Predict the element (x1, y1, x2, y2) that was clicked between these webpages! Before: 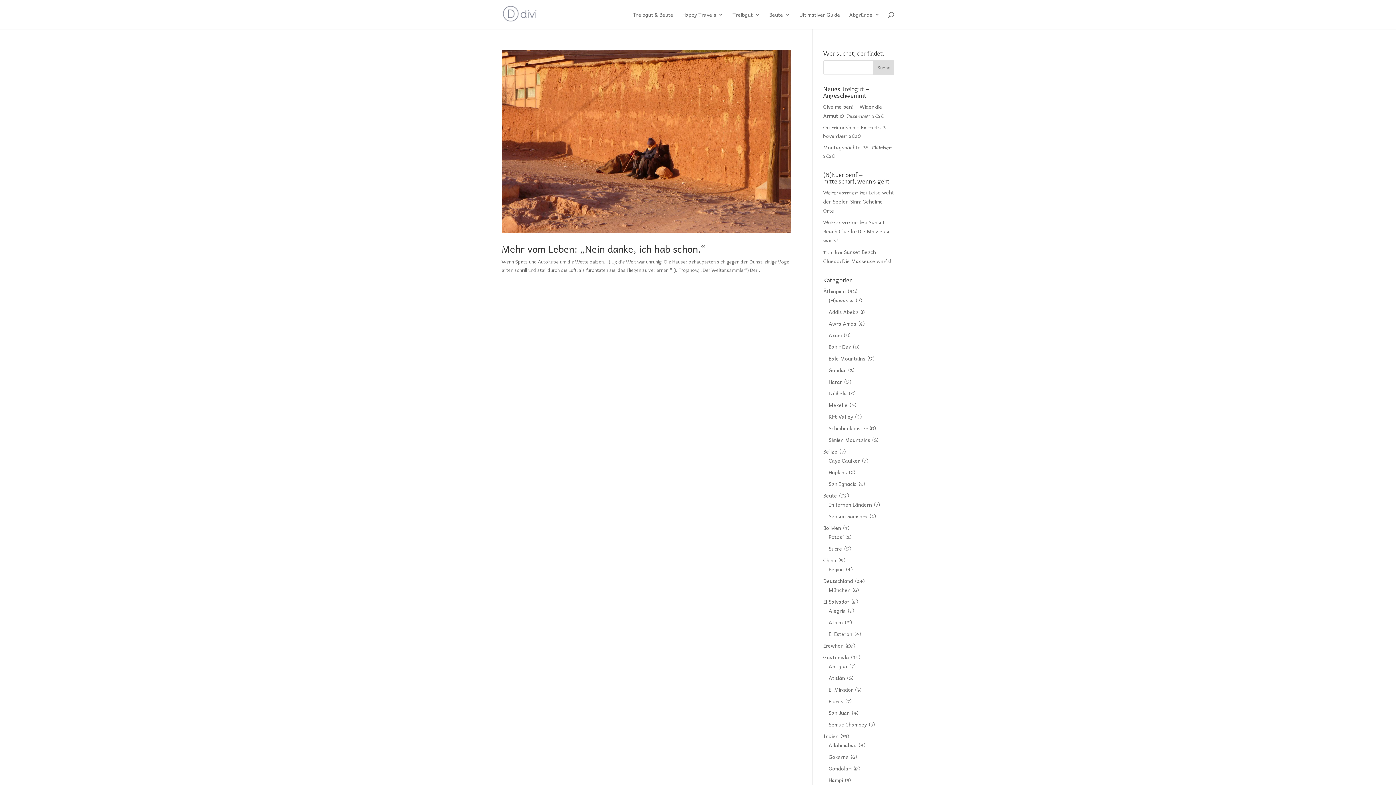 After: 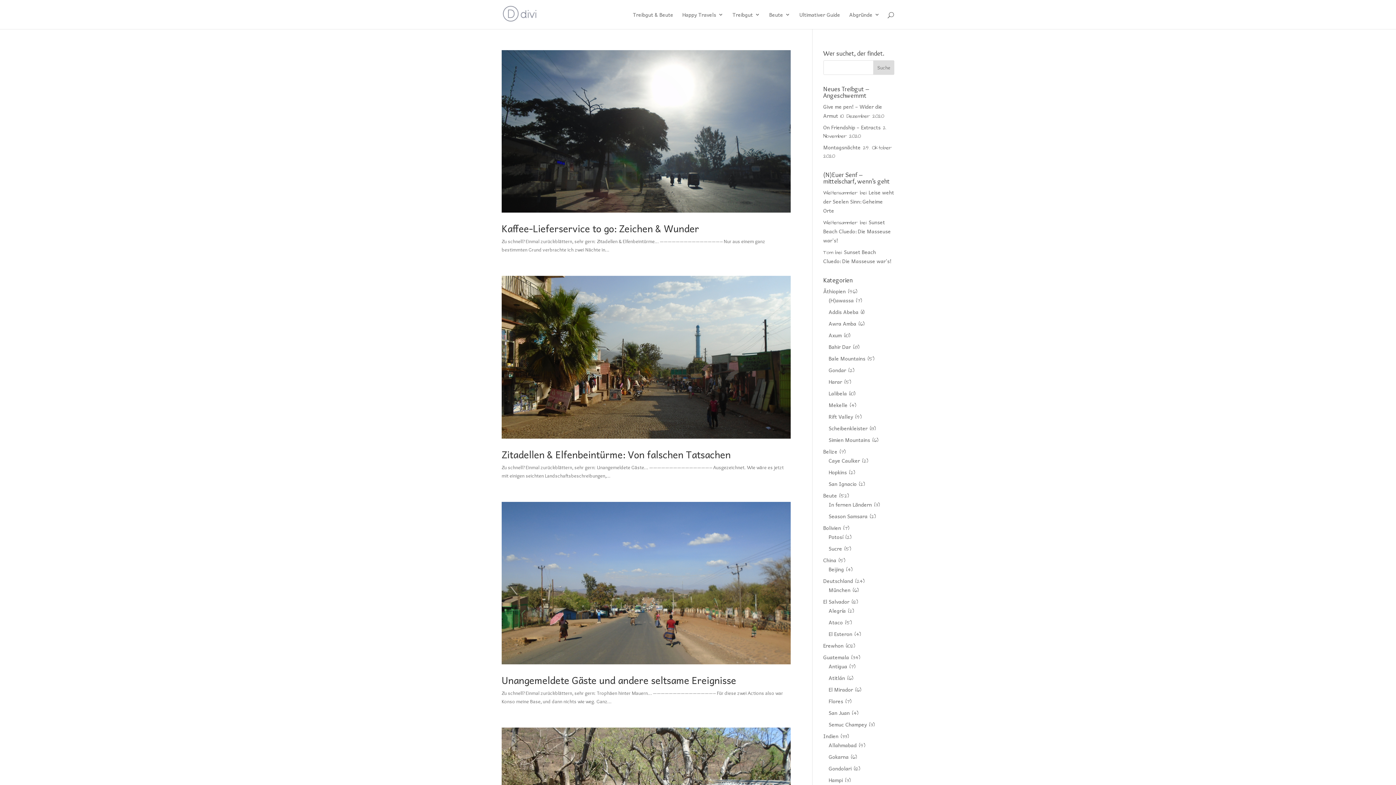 Action: label: Rift Valley bbox: (828, 412, 853, 420)